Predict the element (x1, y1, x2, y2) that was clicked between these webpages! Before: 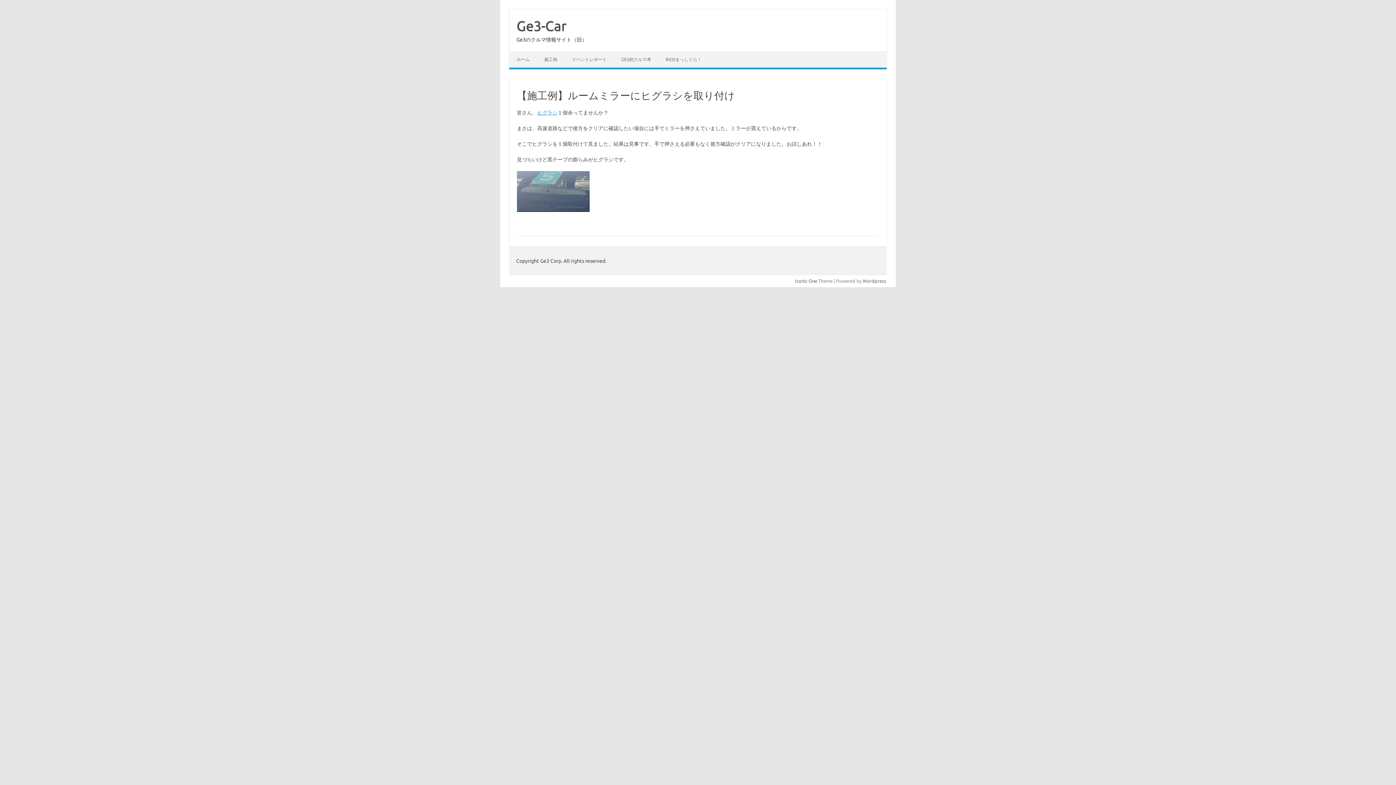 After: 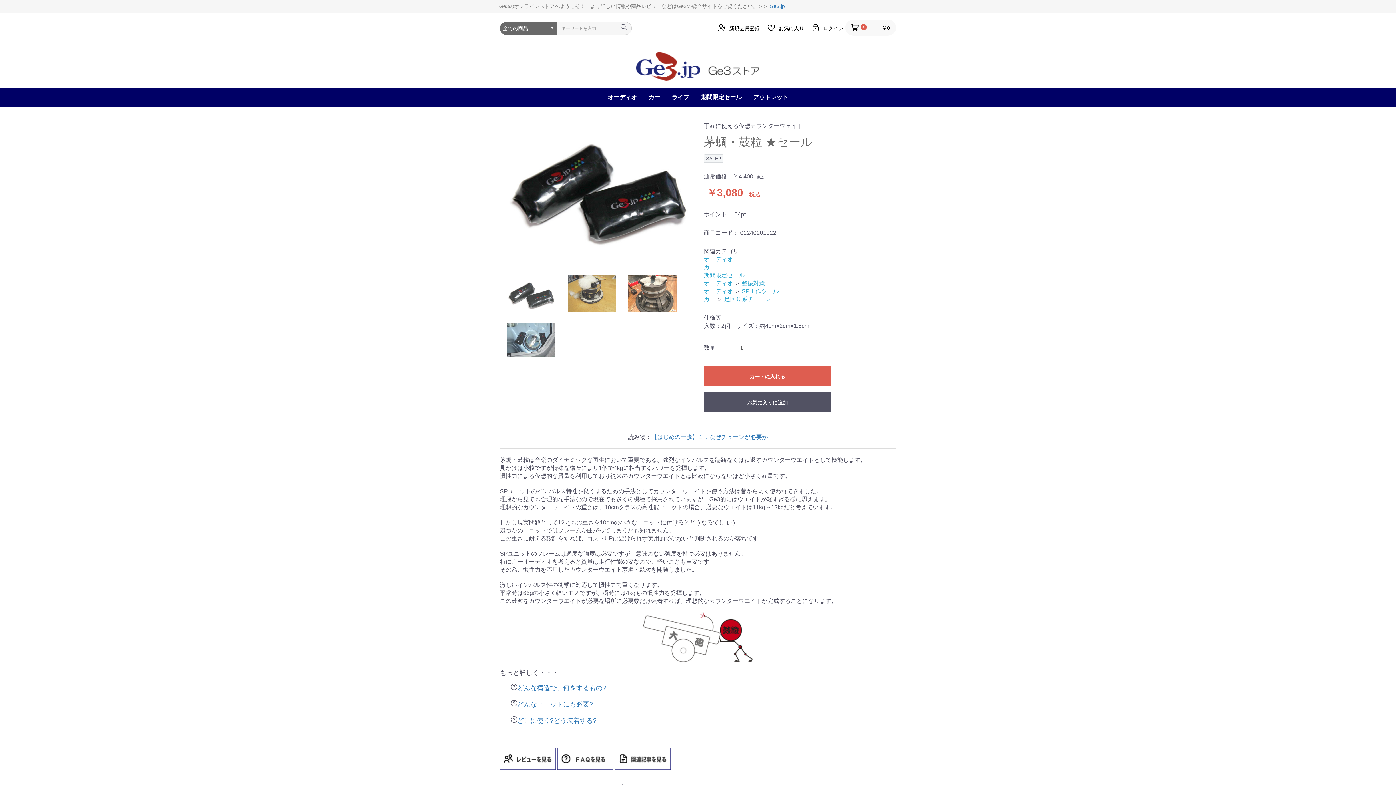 Action: bbox: (537, 109, 557, 115) label: ヒグラシ